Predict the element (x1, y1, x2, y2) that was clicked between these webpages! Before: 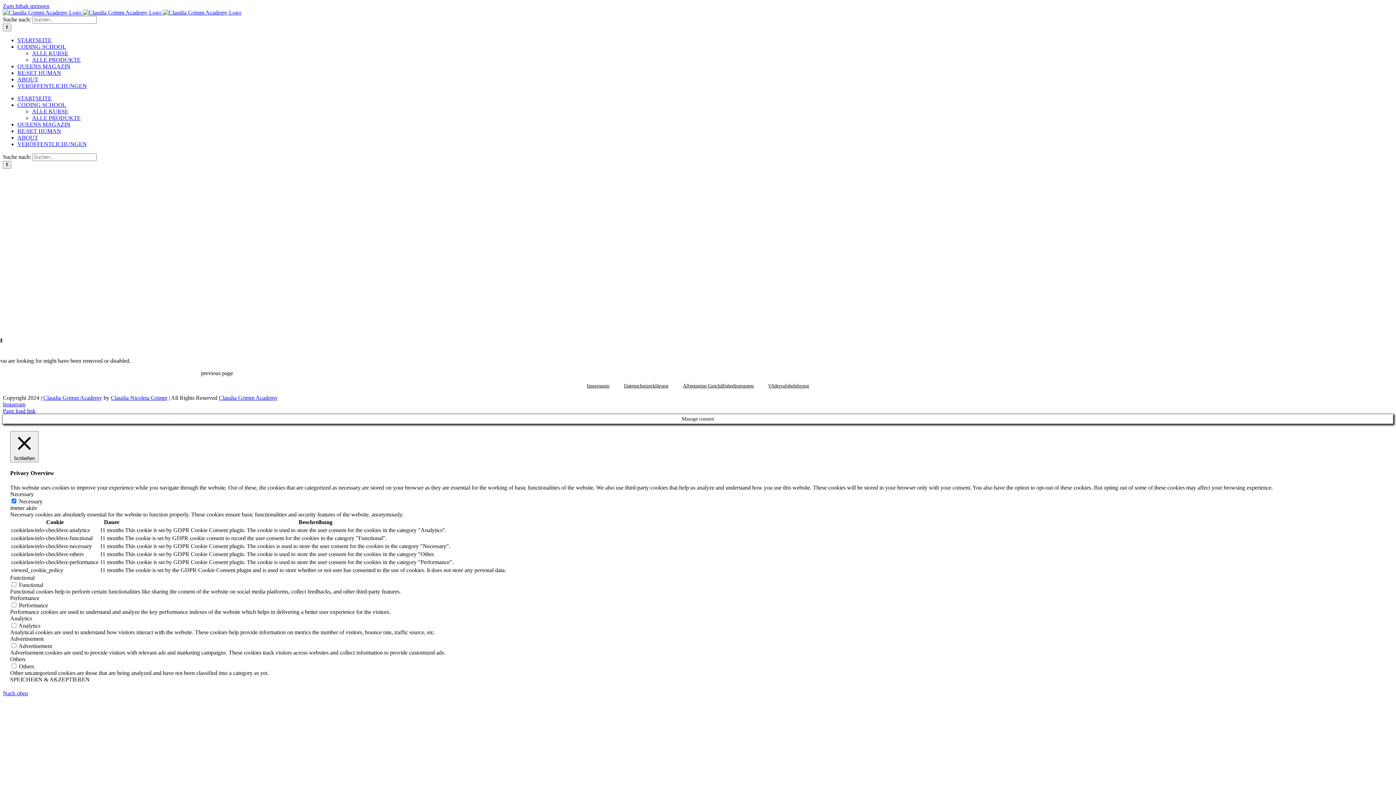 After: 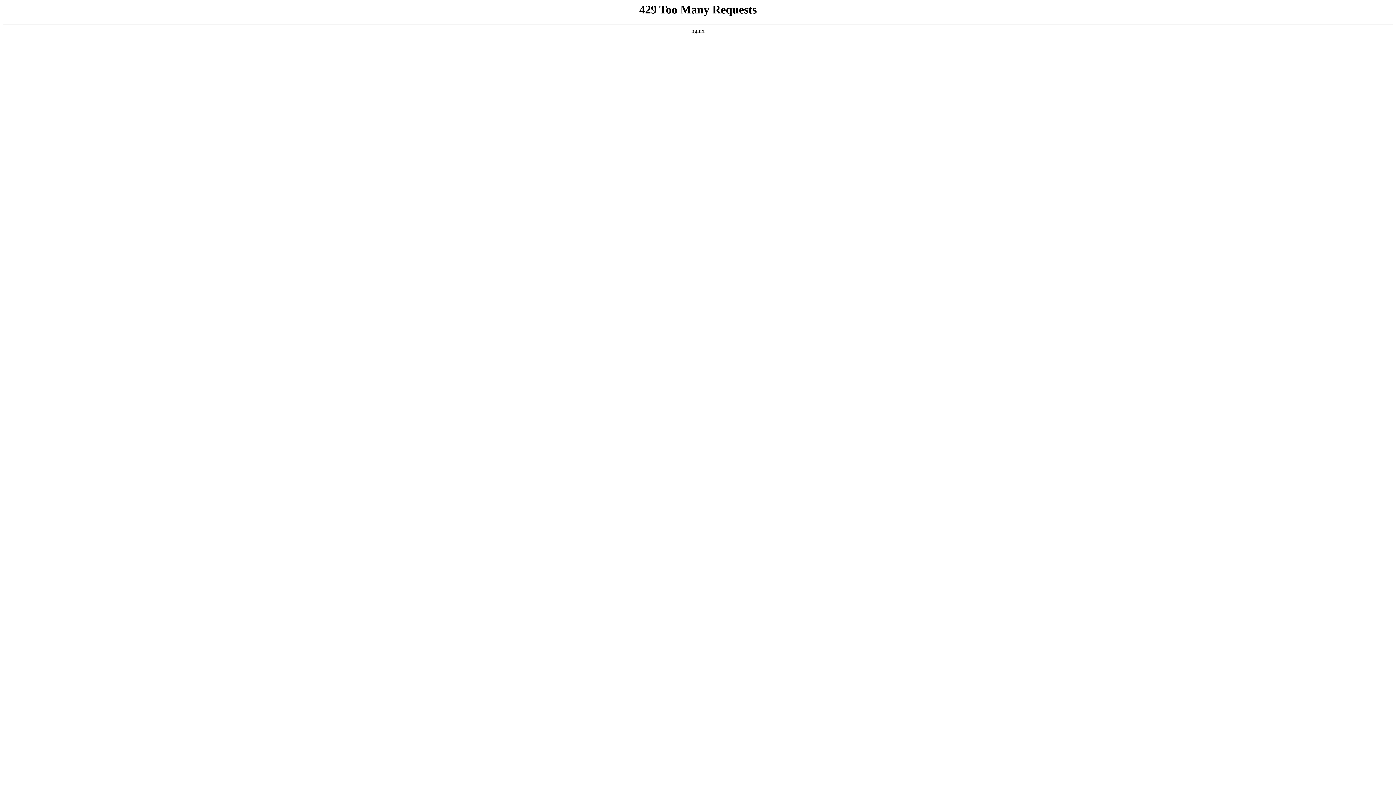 Action: bbox: (218, 394, 277, 401) label: Claudia Grimm Academy